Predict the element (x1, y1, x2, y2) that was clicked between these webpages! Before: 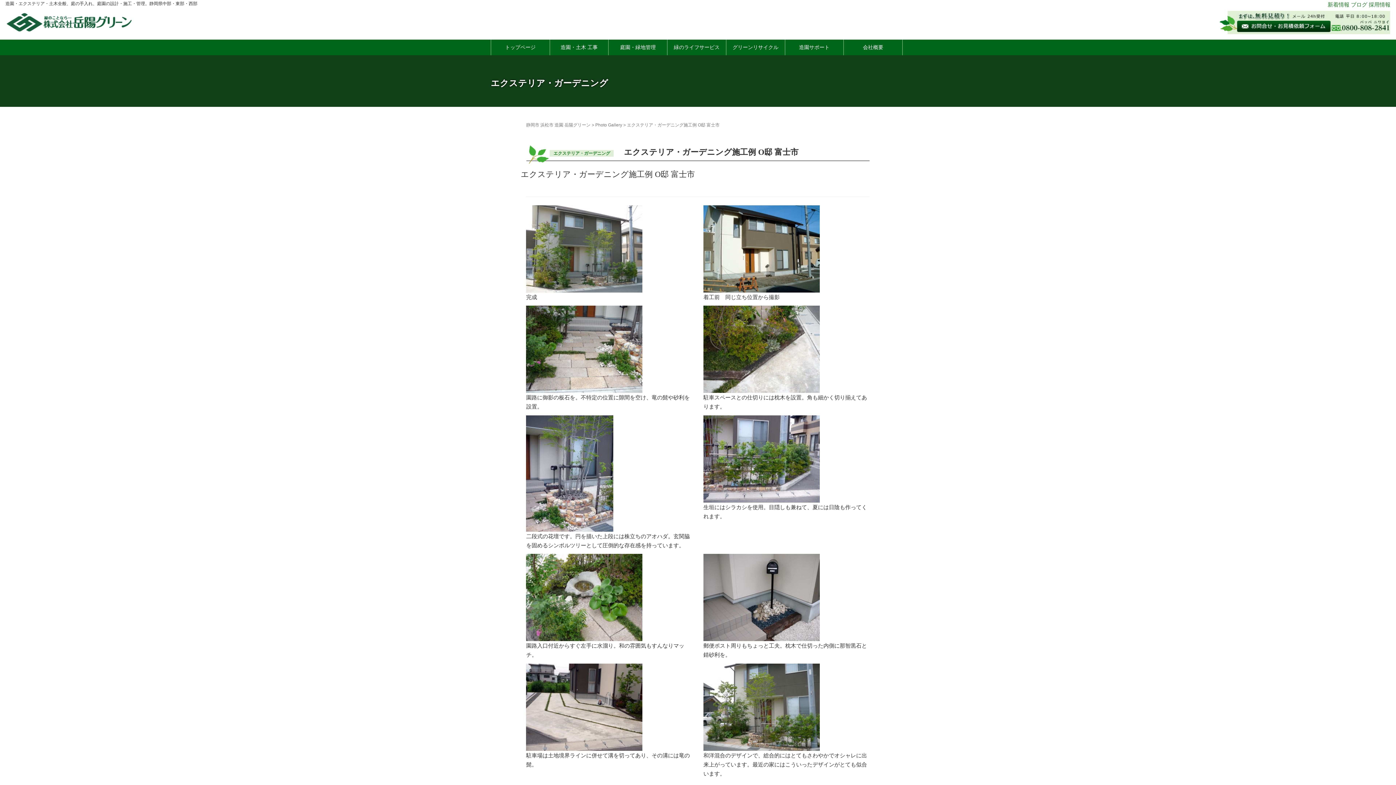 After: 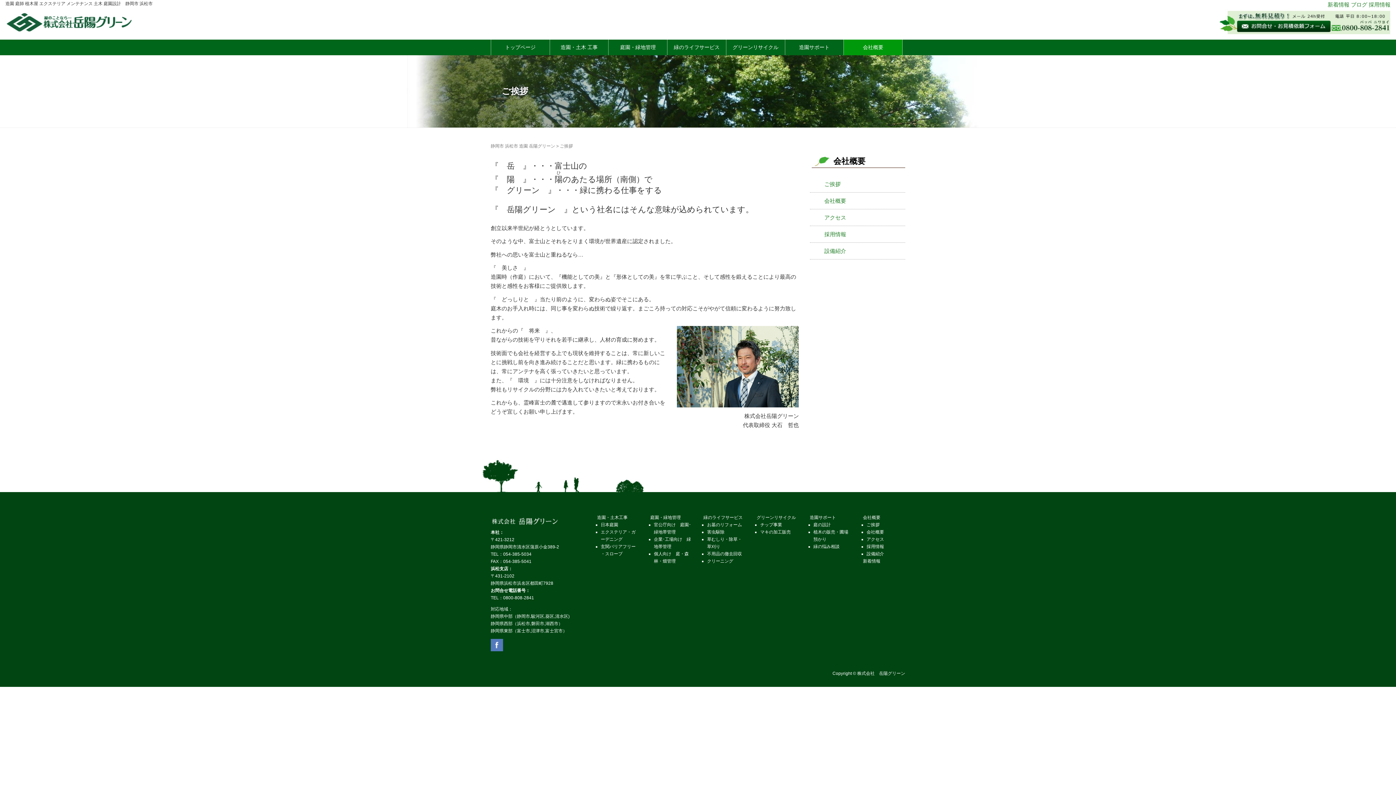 Action: label: 会社概要 bbox: (844, 39, 902, 55)